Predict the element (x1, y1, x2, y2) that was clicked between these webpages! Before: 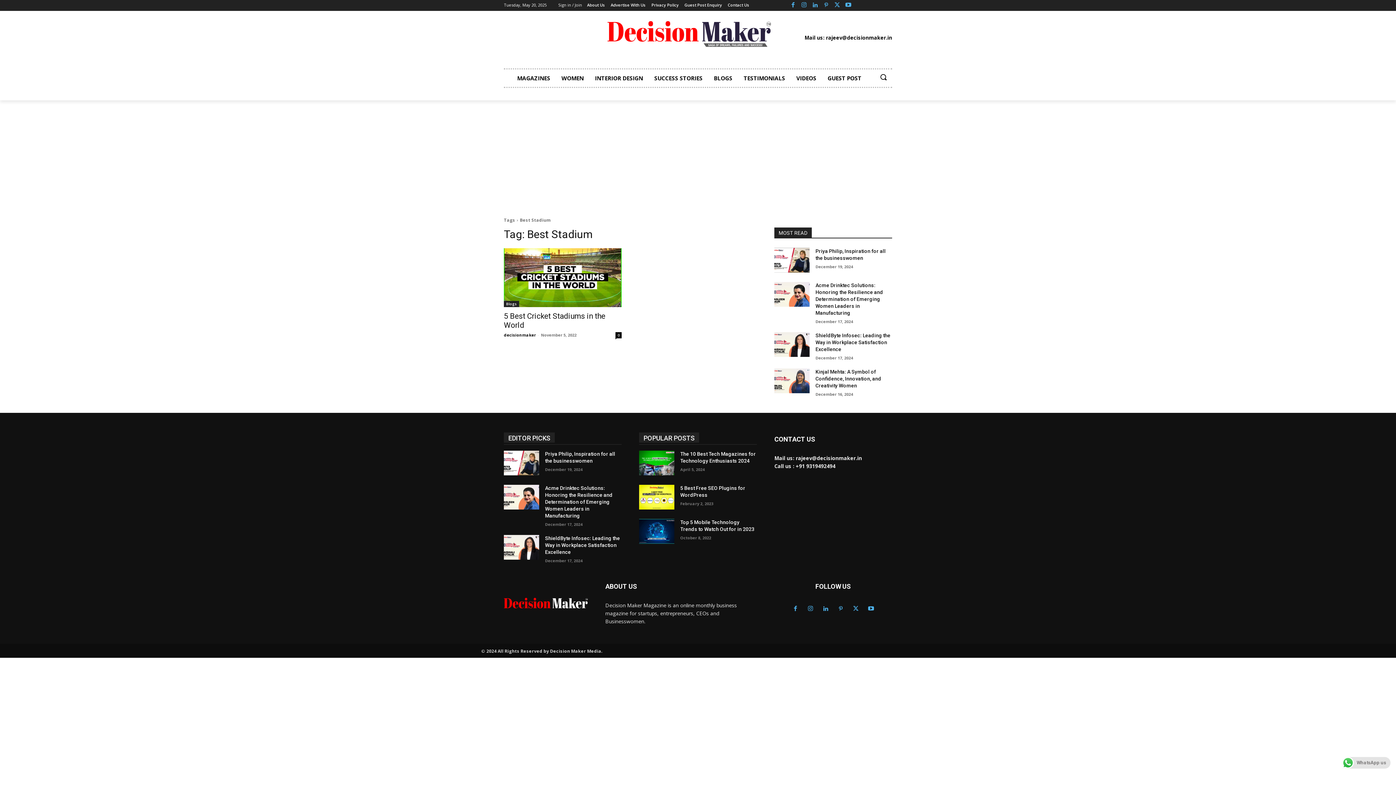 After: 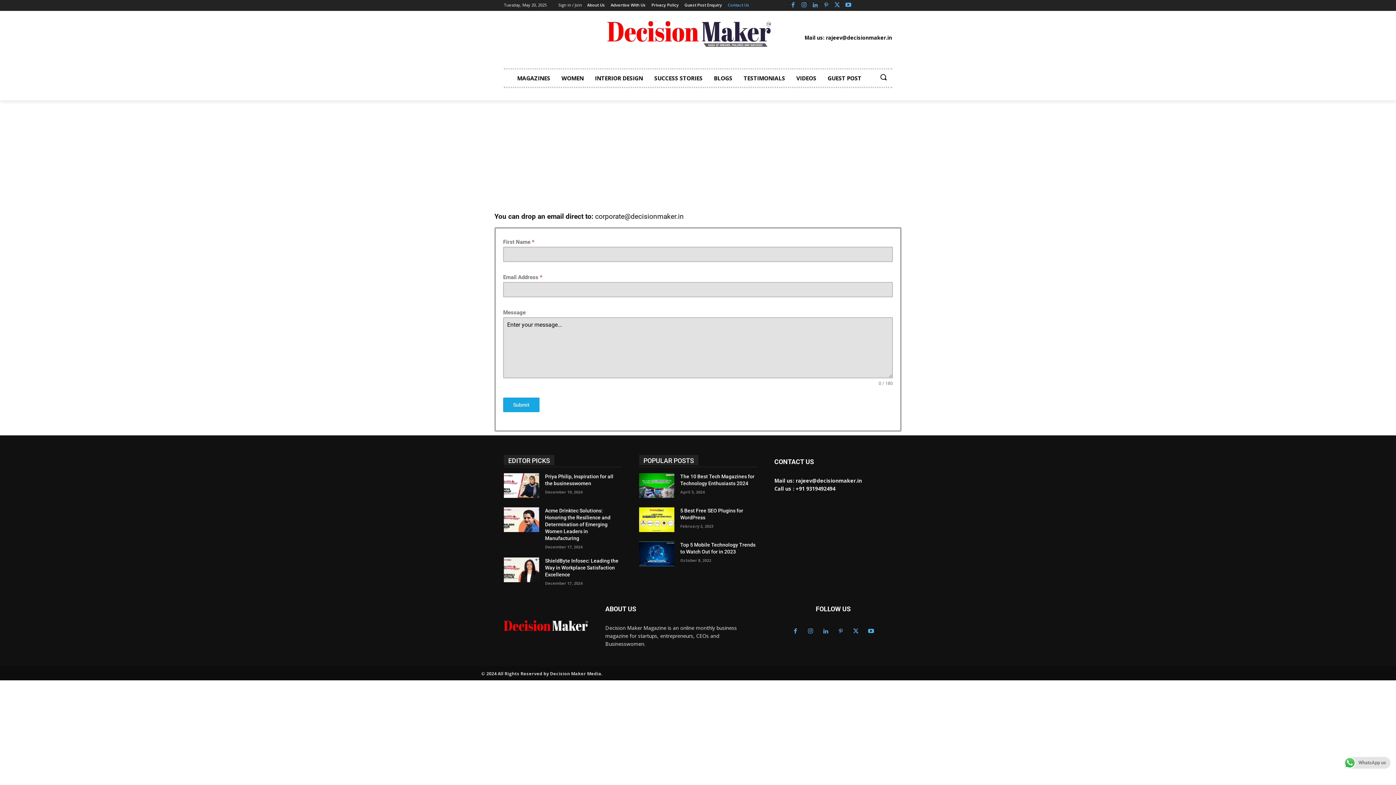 Action: bbox: (728, 0, 749, 10) label: Contact Us